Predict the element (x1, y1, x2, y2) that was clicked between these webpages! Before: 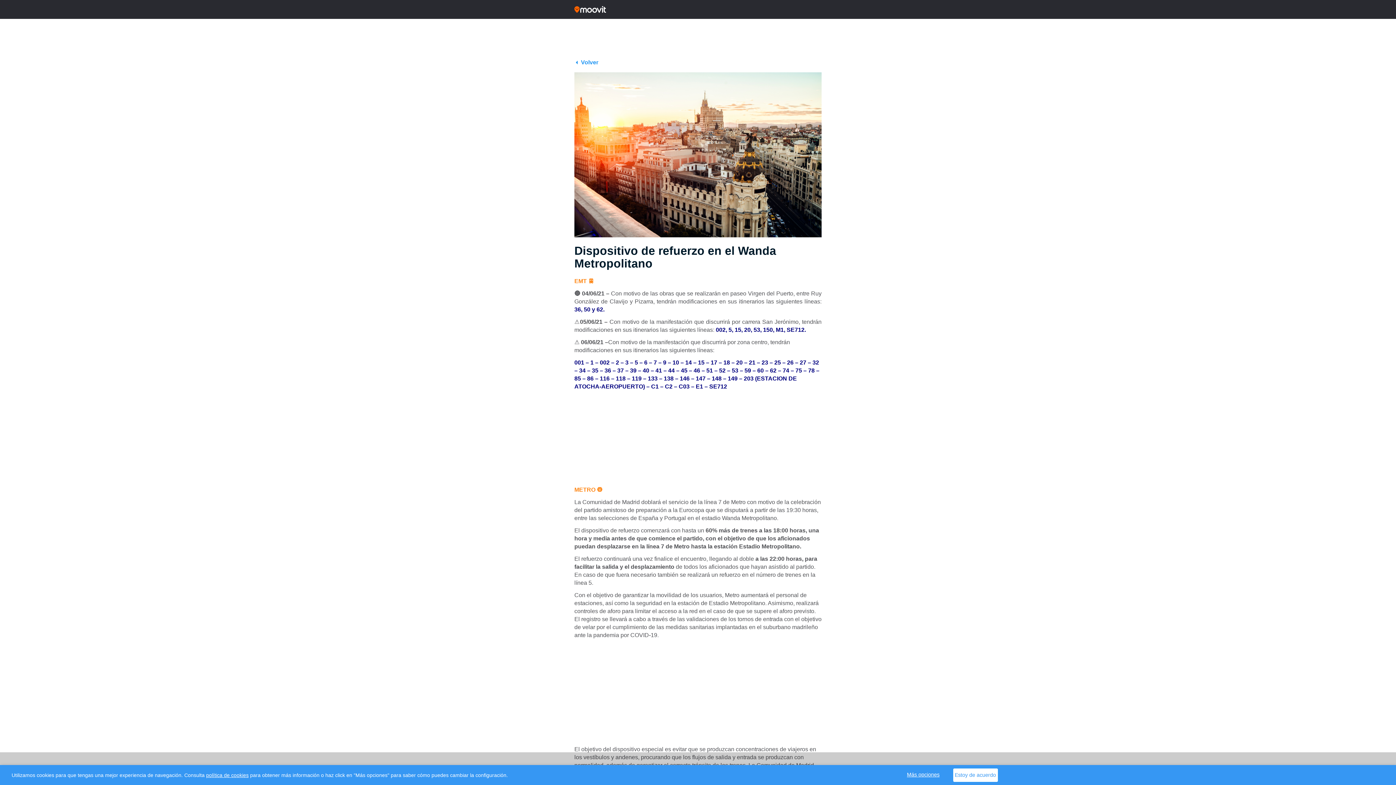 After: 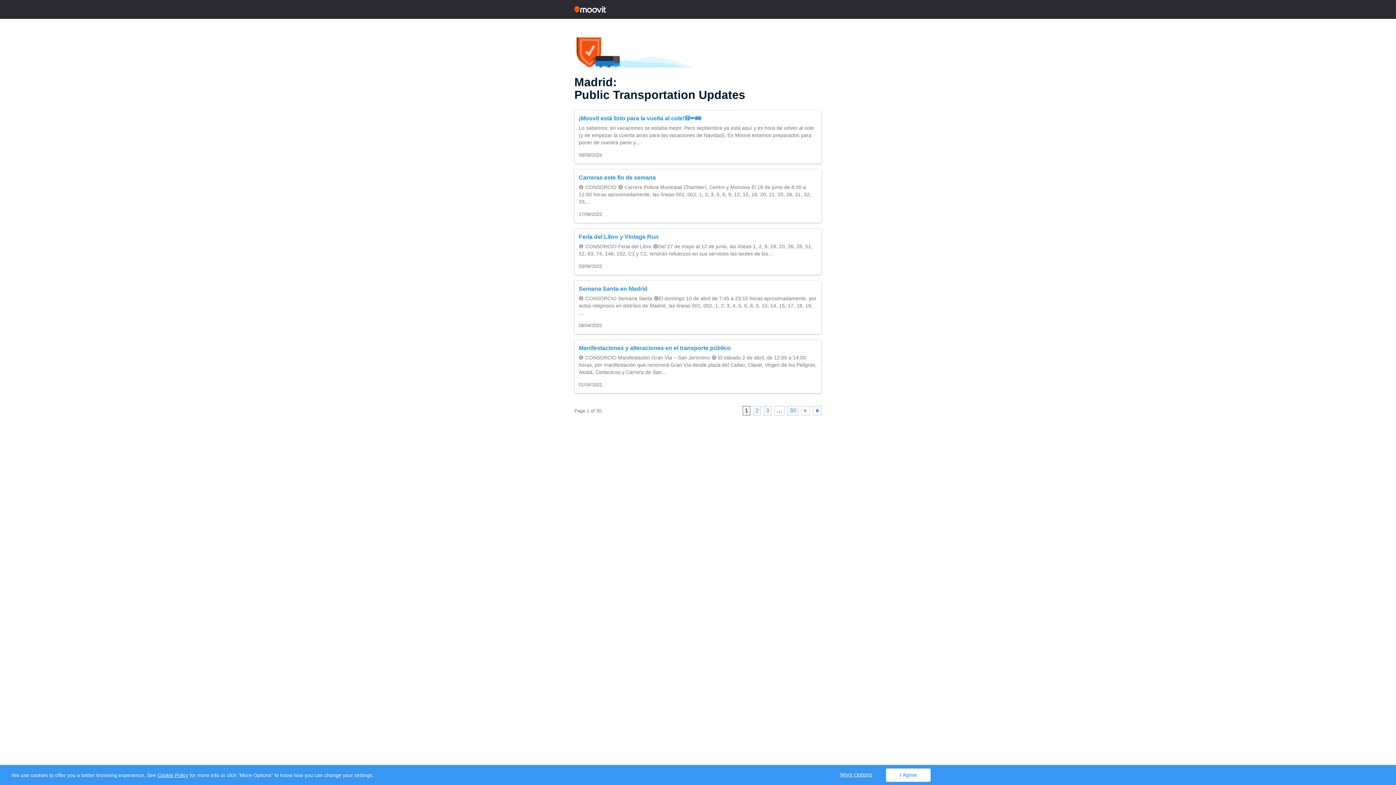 Action: bbox: (574, 59, 598, 65) label: Volver